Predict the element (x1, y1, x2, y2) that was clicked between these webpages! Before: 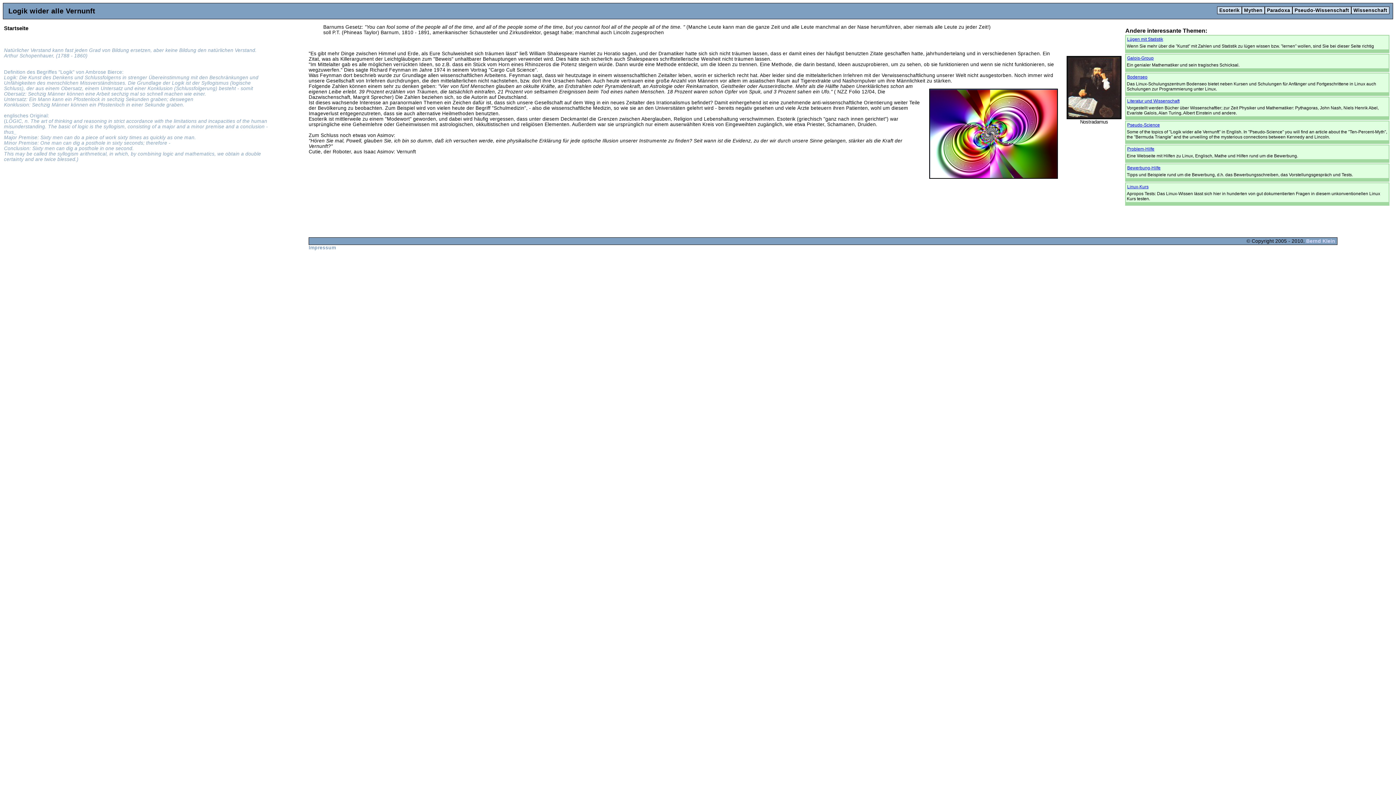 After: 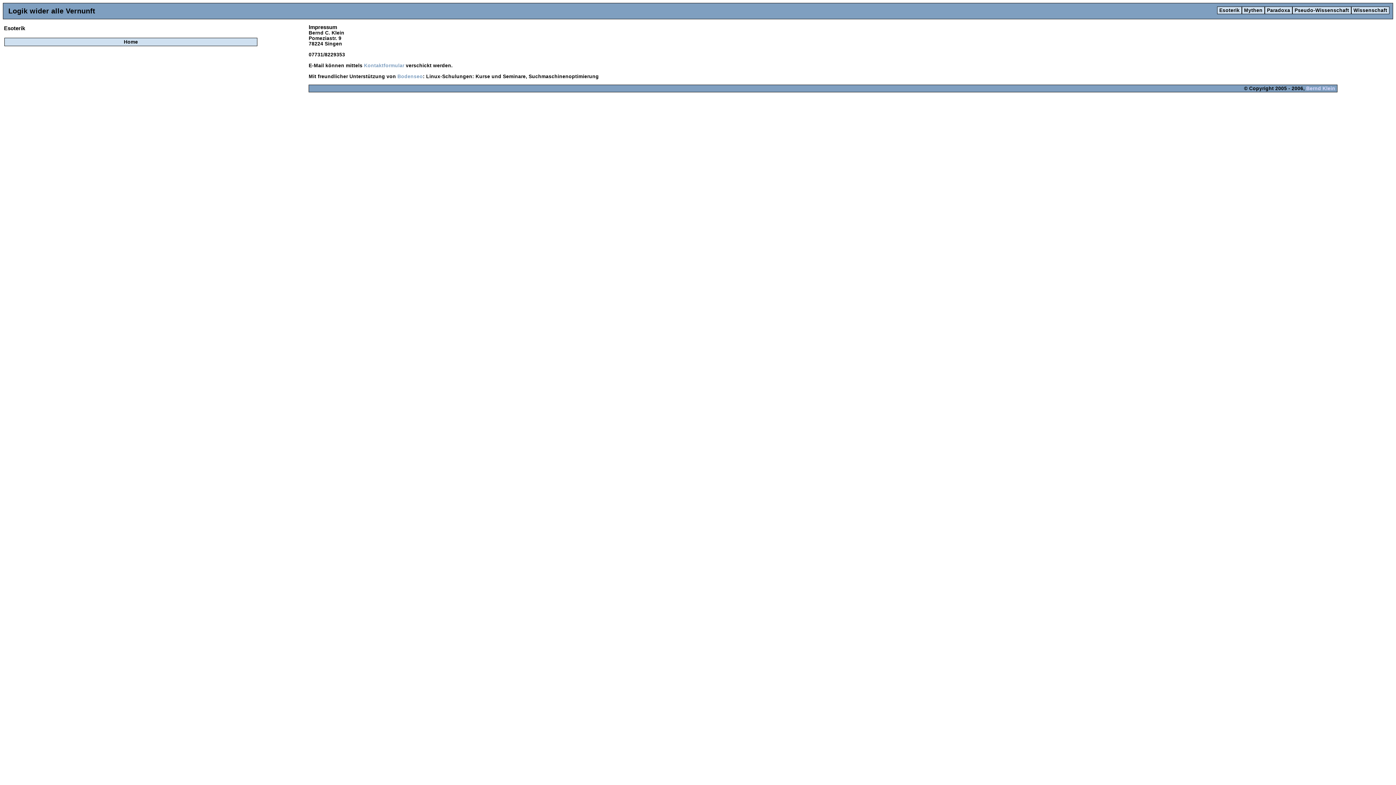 Action: bbox: (308, 245, 336, 250) label: Impressum